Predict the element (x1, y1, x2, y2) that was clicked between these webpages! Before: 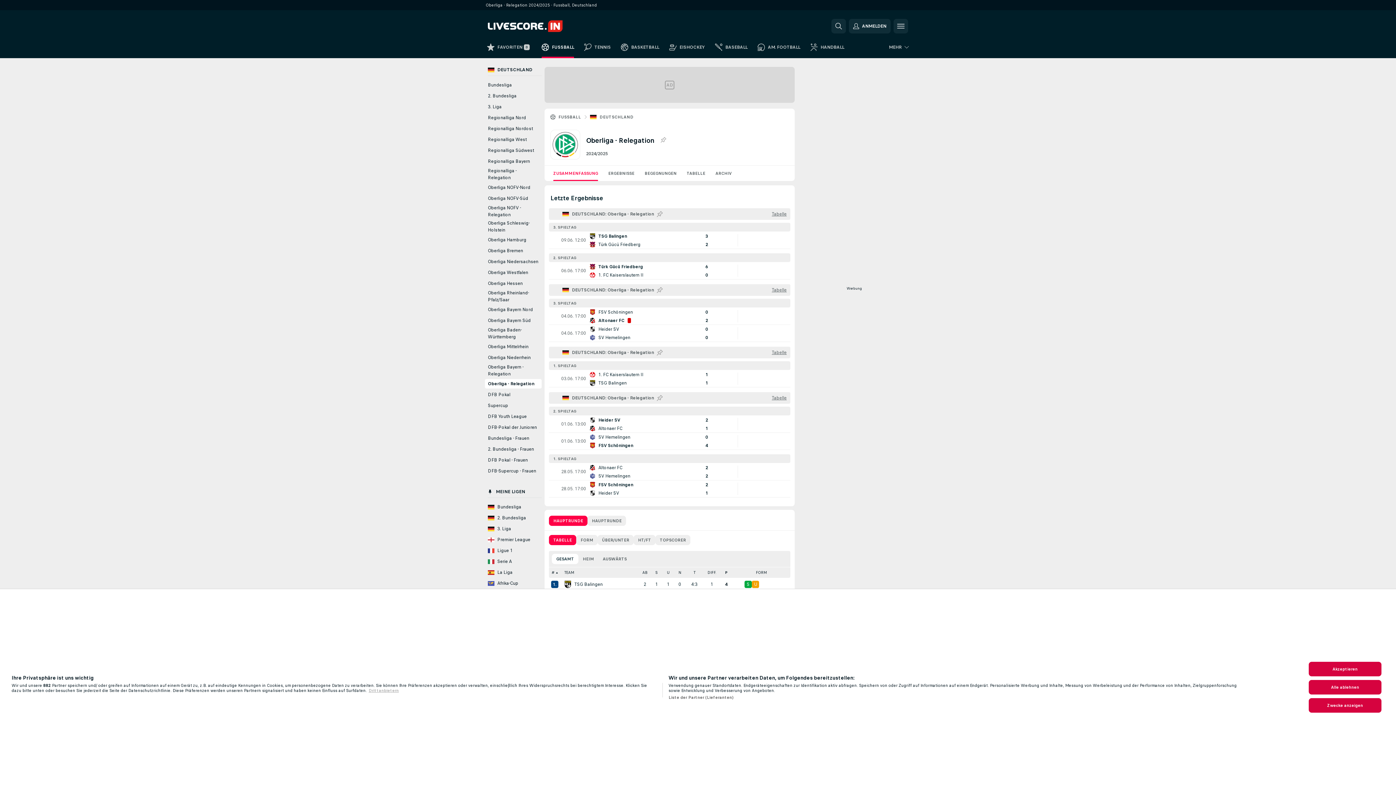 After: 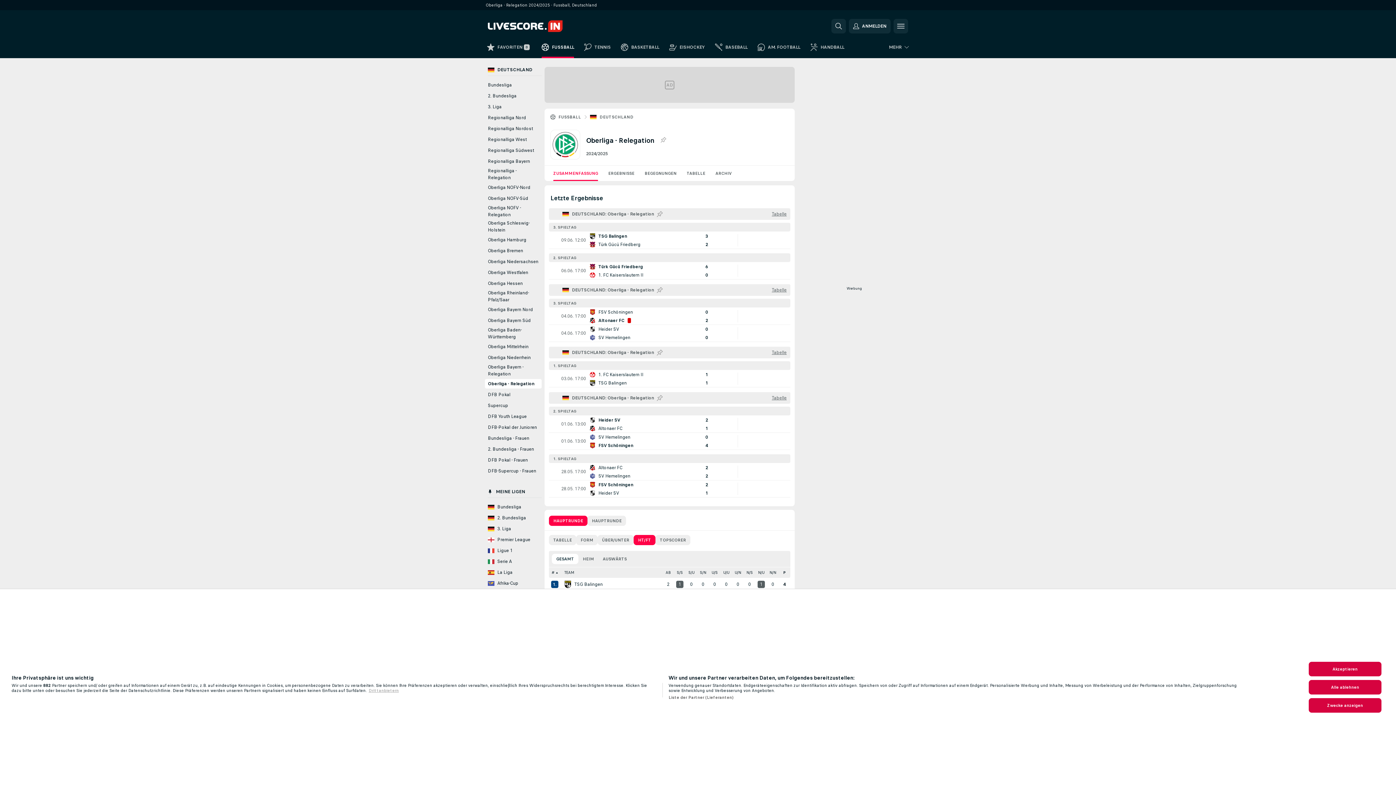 Action: bbox: (633, 535, 655, 545) label: HT/FT